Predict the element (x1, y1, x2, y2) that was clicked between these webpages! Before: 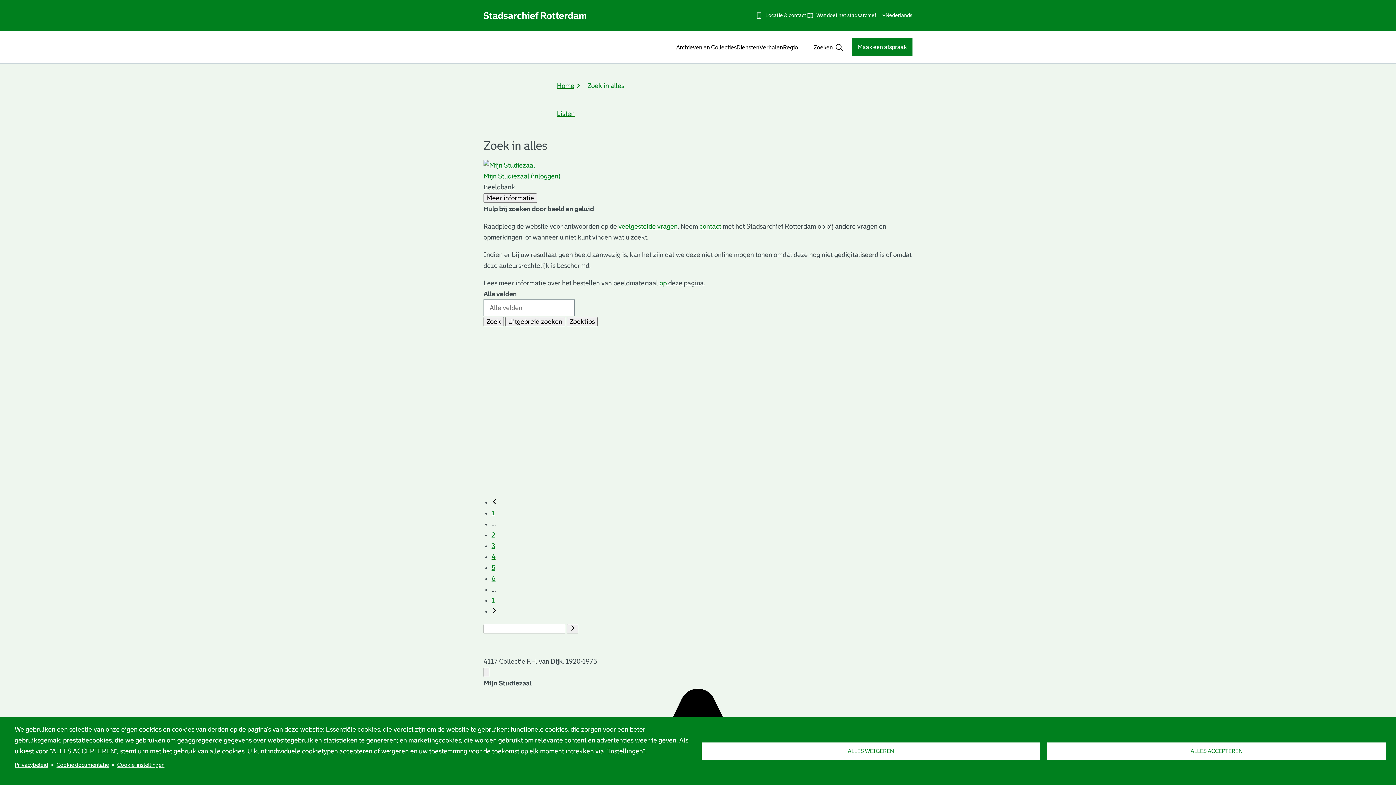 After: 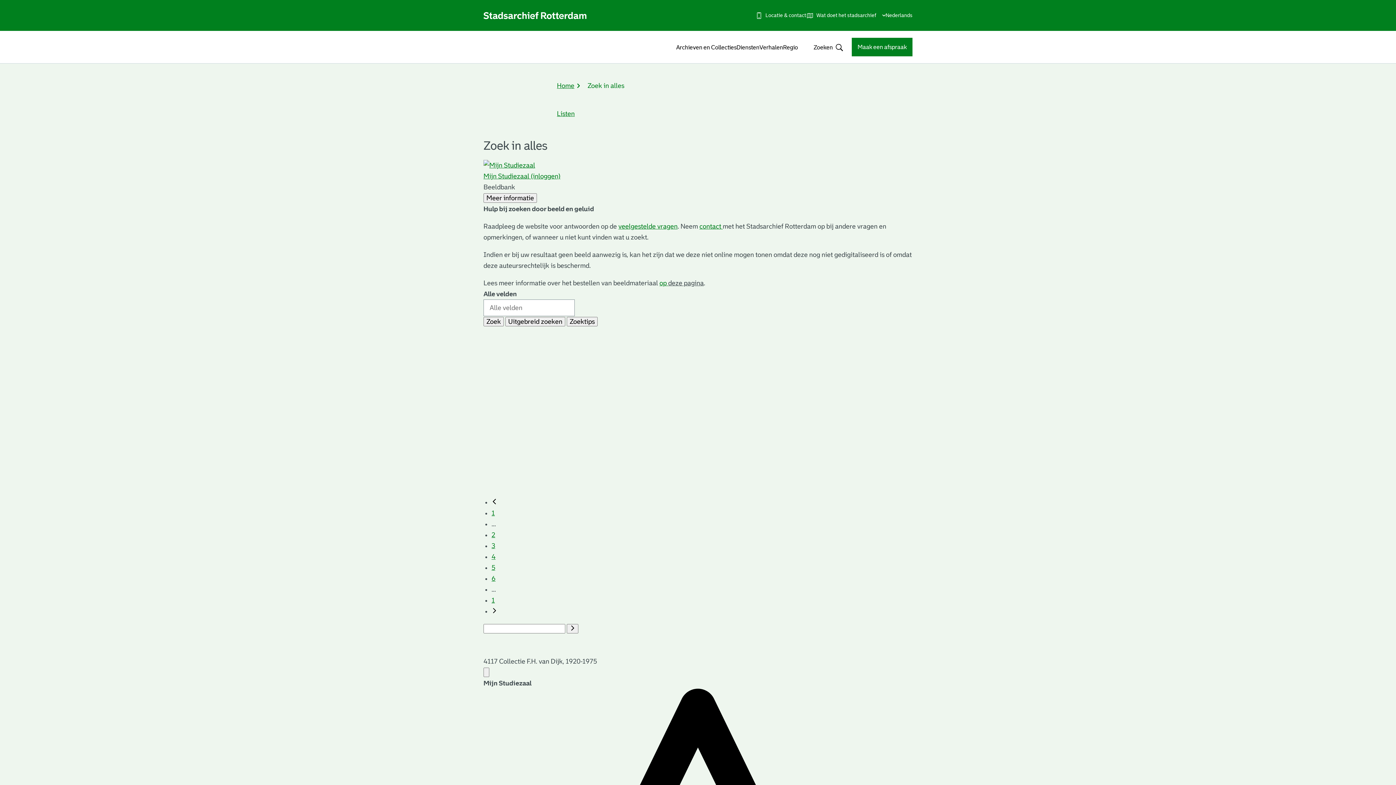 Action: bbox: (1047, 742, 1386, 760) label: ALLES ACCEPTEREN